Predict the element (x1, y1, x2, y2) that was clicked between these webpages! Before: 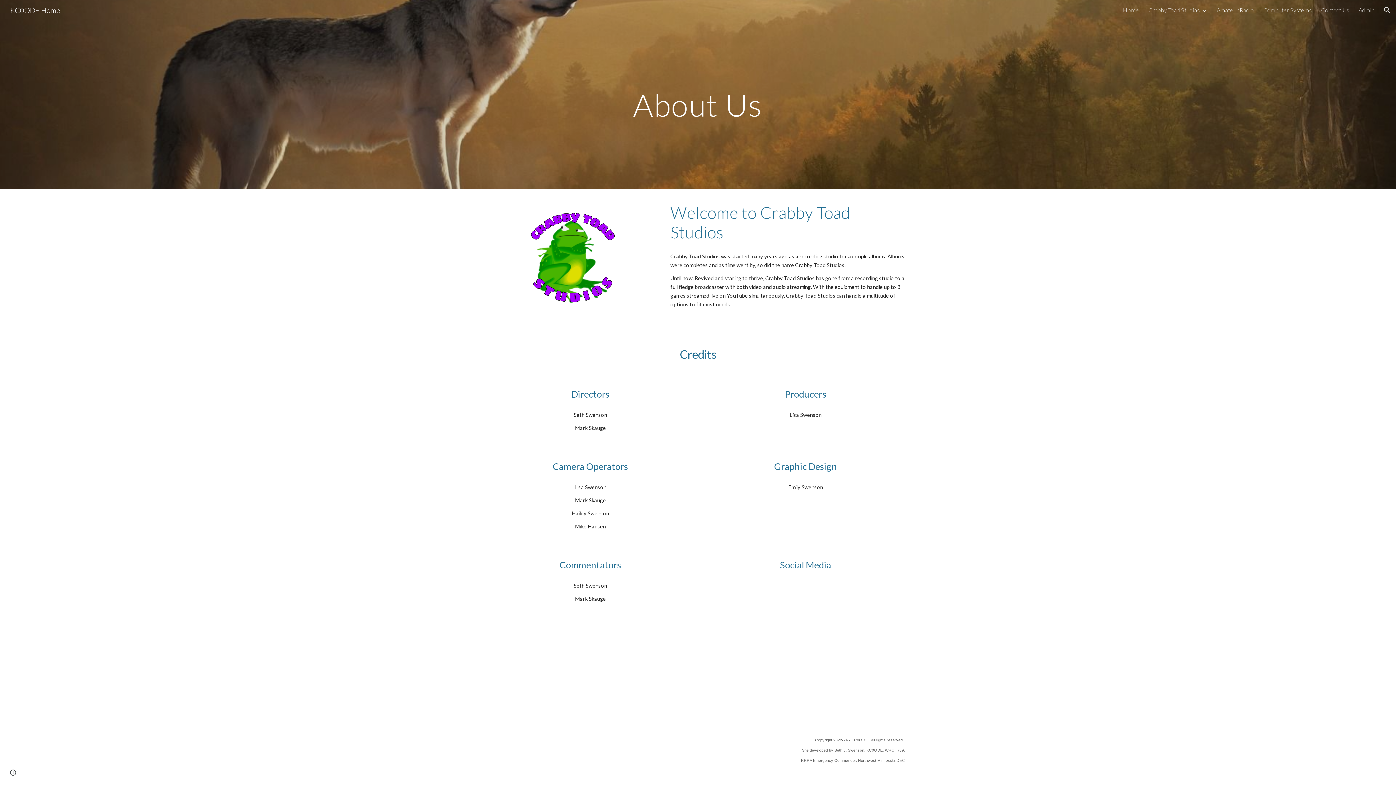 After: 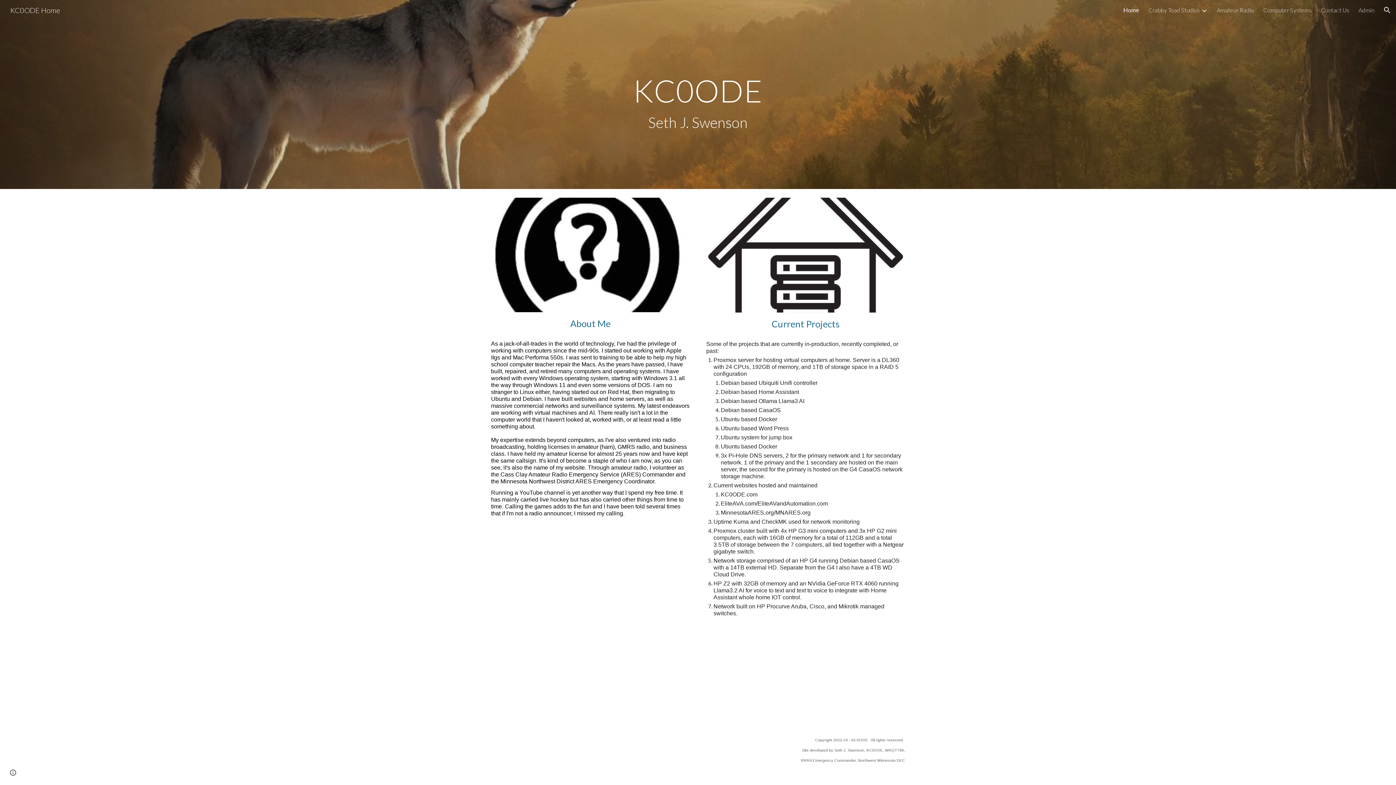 Action: label: Home bbox: (1123, 6, 1139, 13)